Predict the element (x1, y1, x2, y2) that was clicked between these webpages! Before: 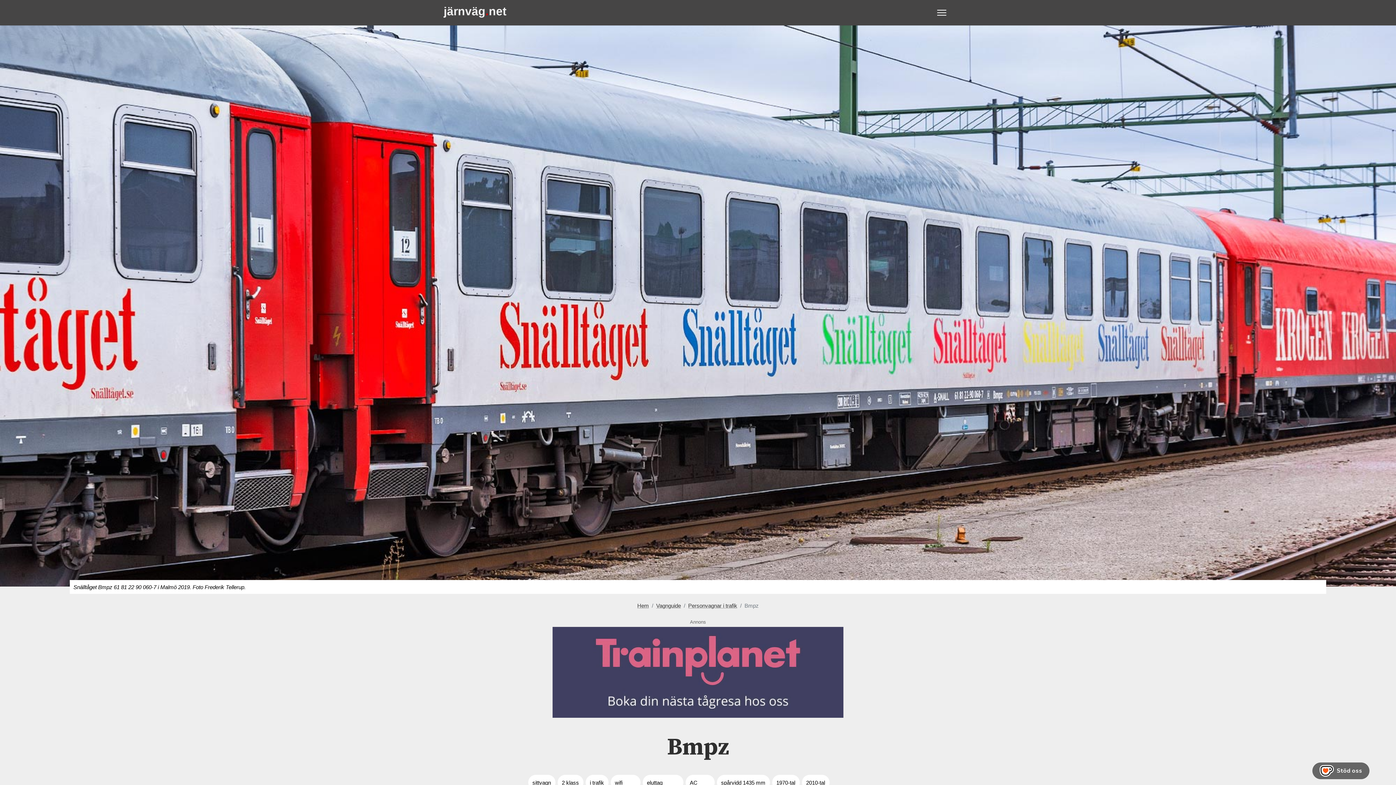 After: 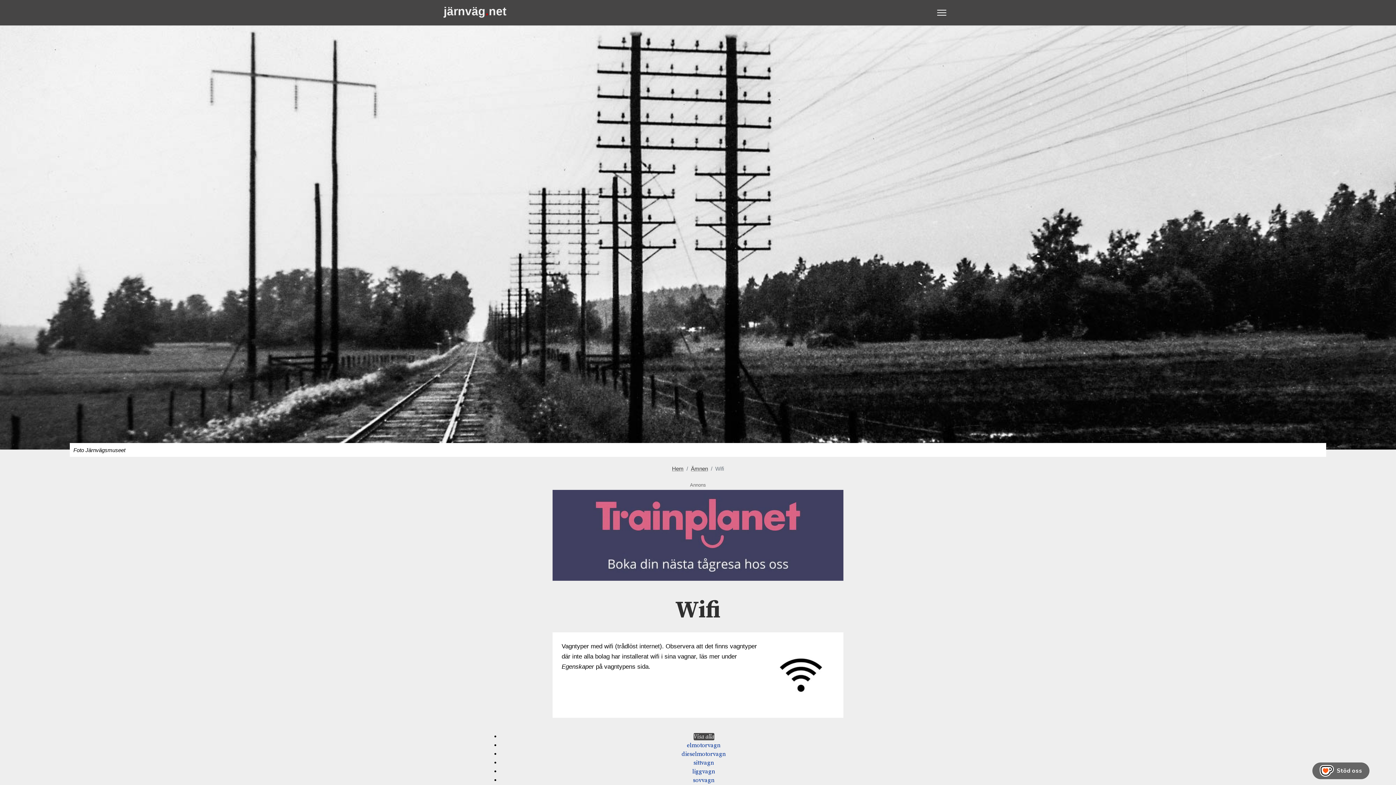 Action: label: wifi bbox: (610, 775, 640, 790)